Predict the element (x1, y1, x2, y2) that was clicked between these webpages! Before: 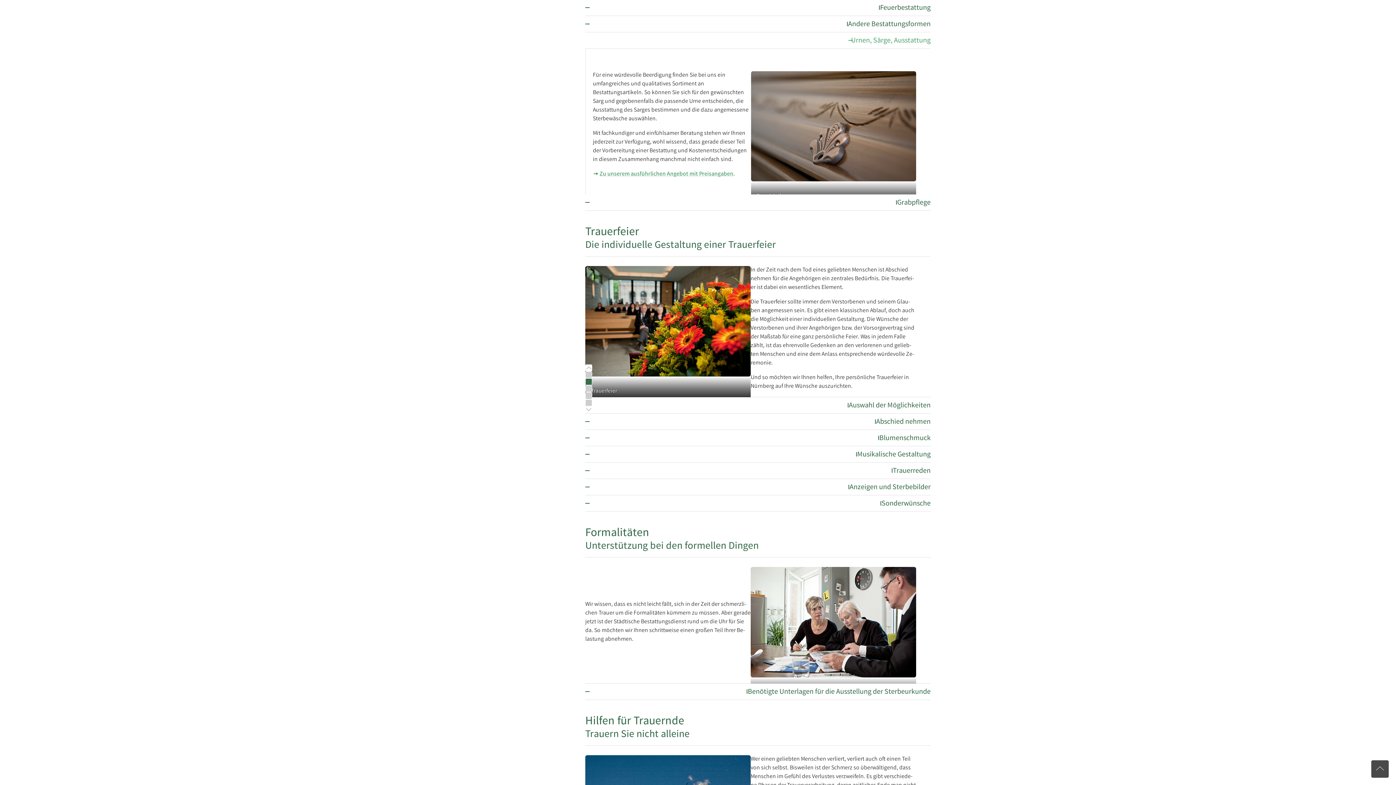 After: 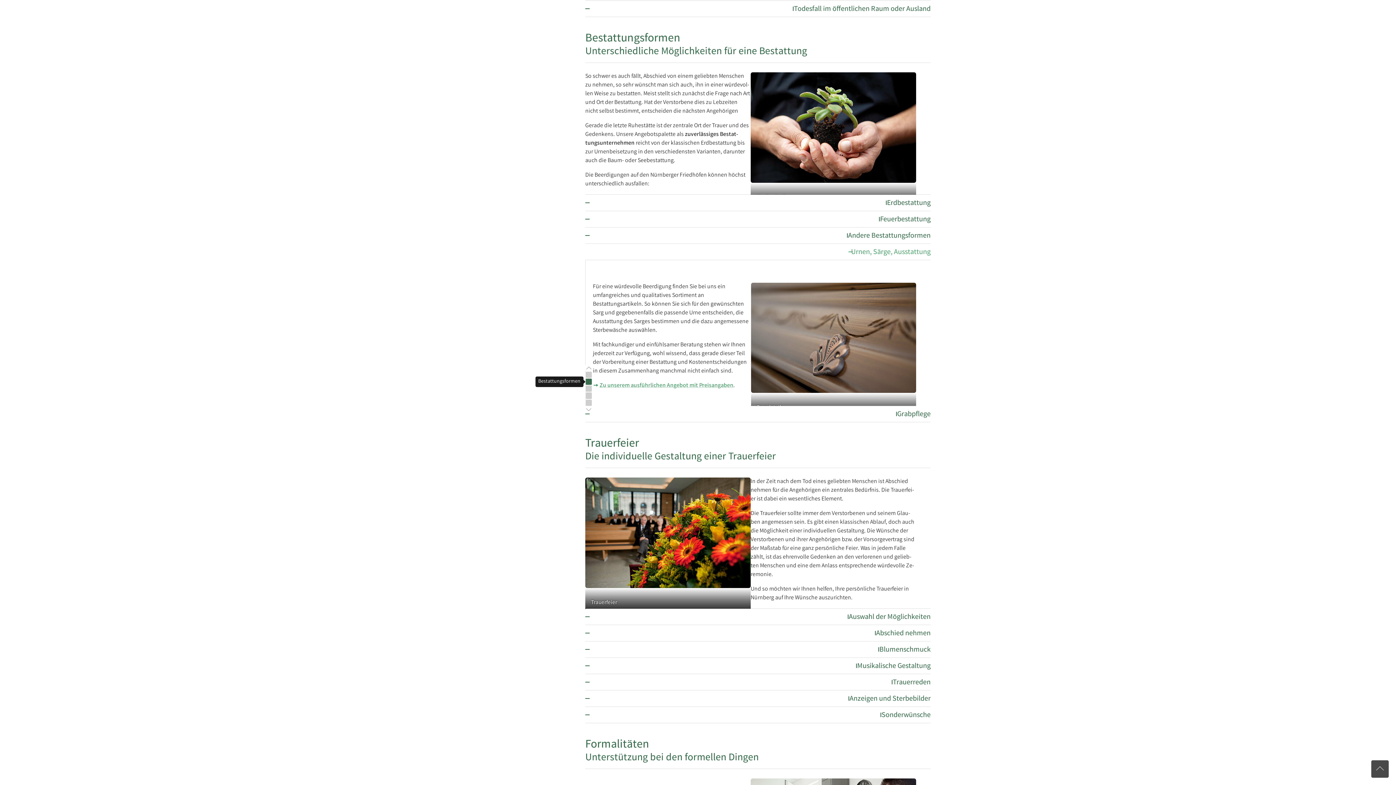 Action: bbox: (585, 378, 592, 385) label: Bestattungsformen